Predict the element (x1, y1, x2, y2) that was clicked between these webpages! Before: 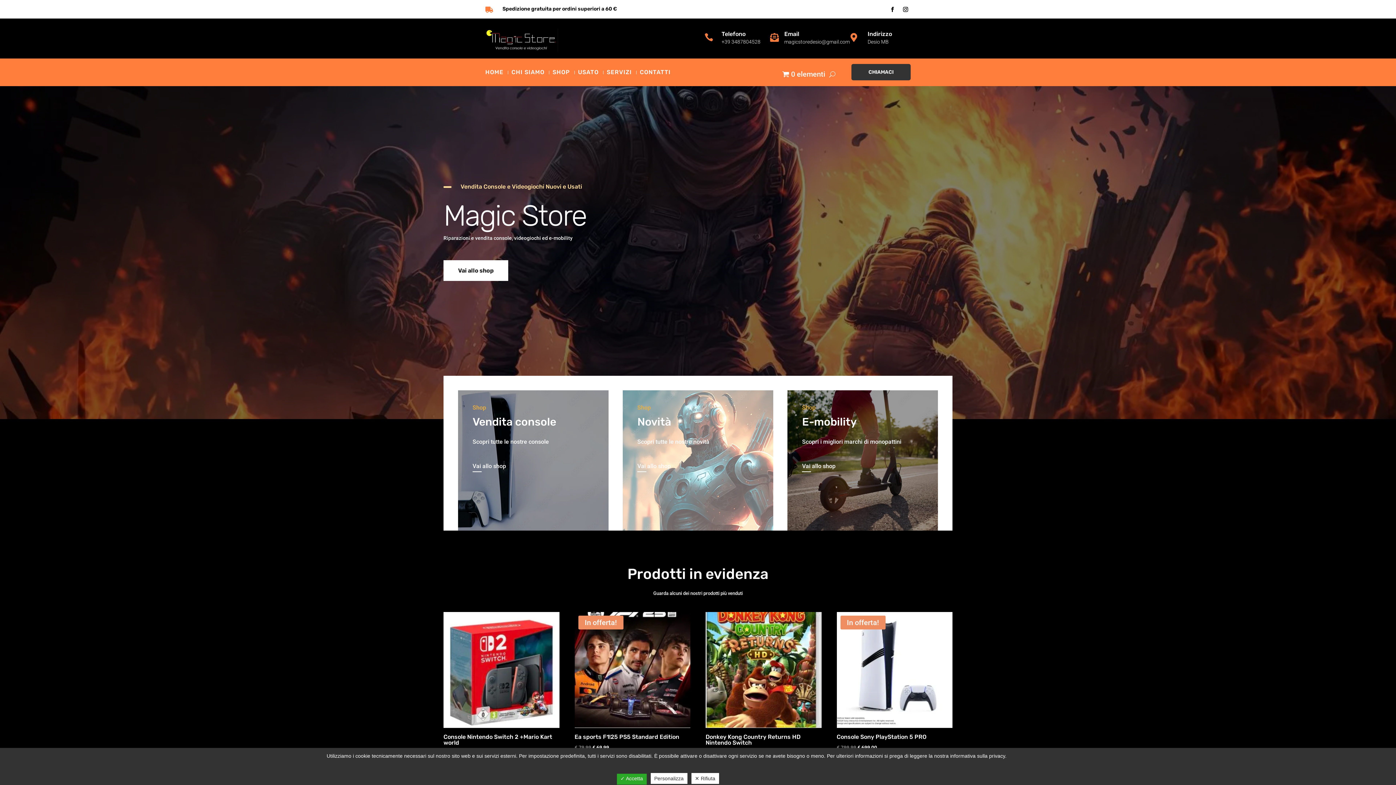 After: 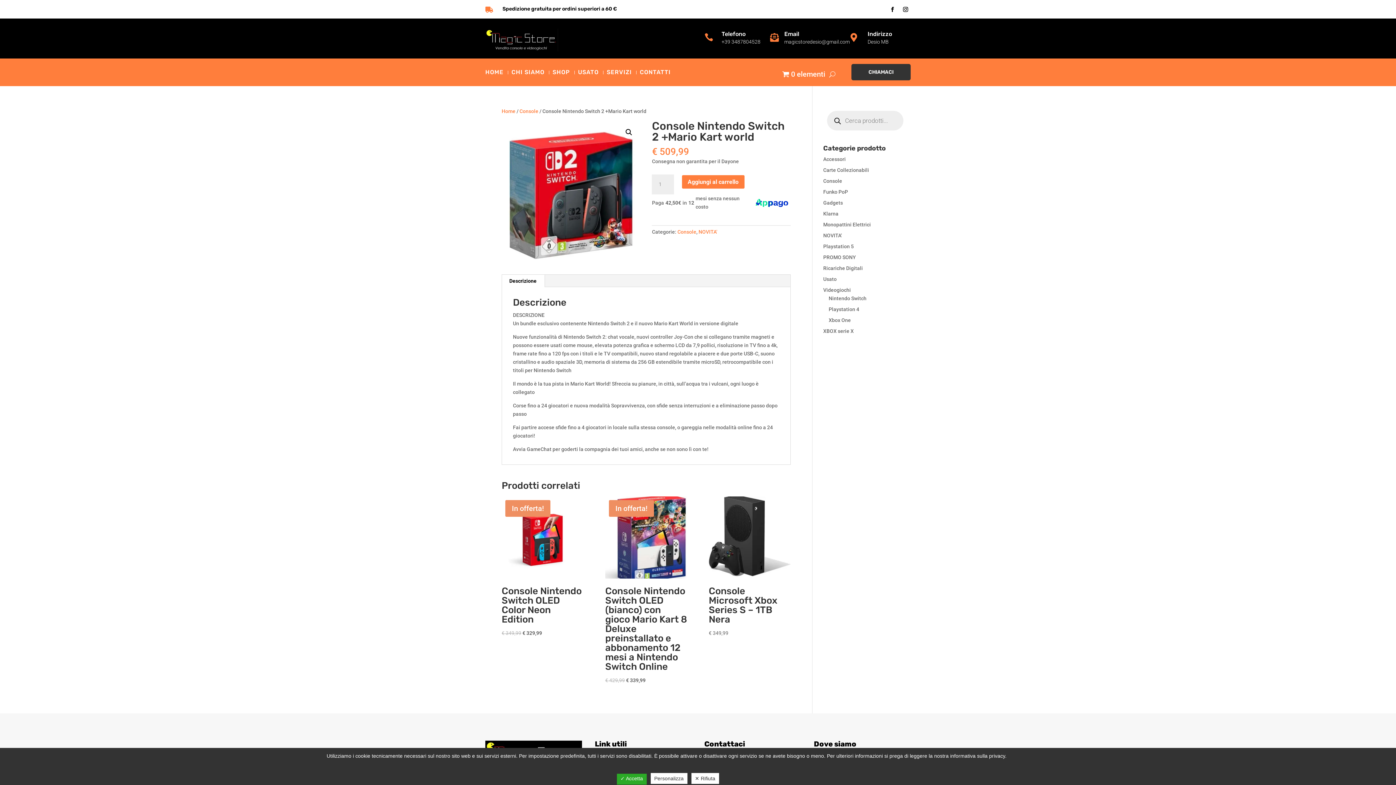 Action: label: Console Nintendo Switch 2 +Mario Kart world
€ 509,99 bbox: (443, 612, 559, 758)